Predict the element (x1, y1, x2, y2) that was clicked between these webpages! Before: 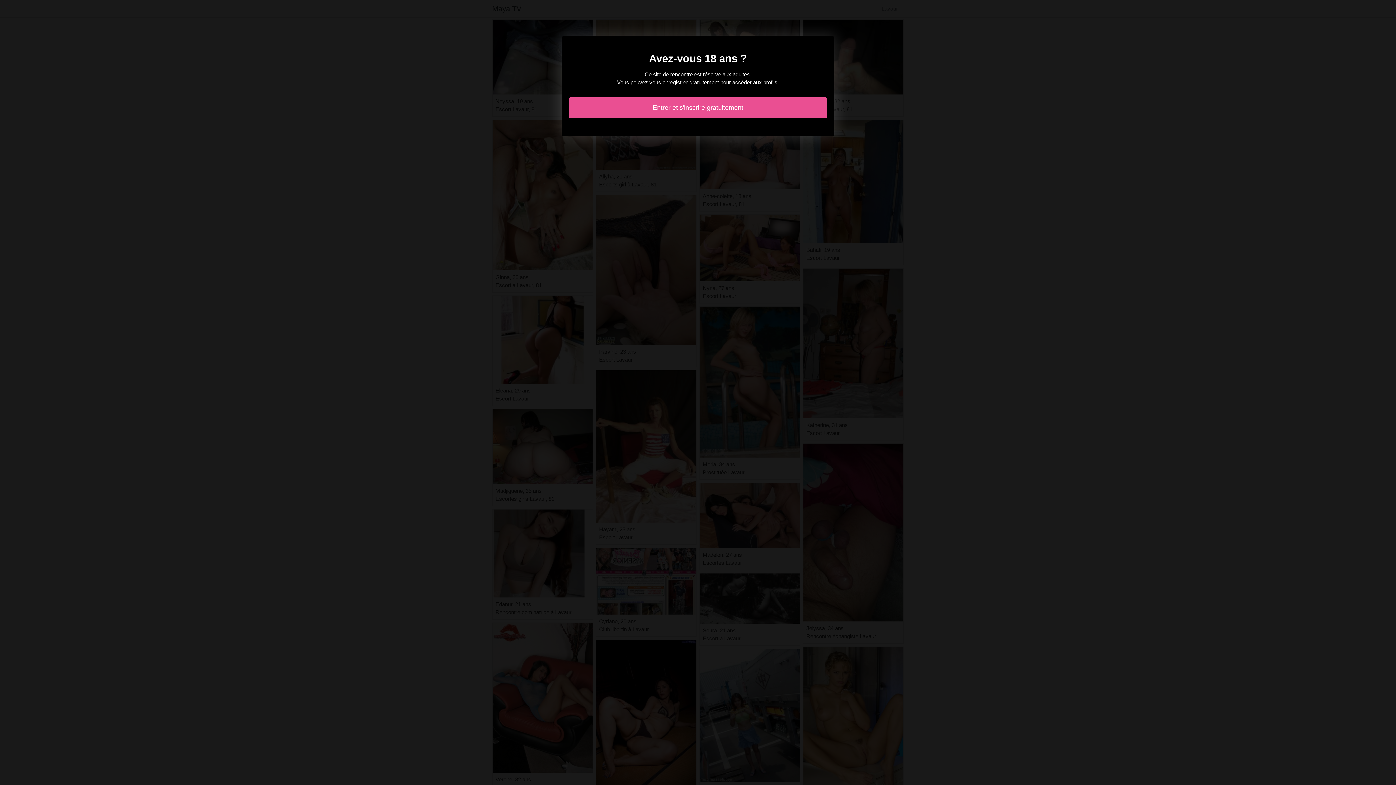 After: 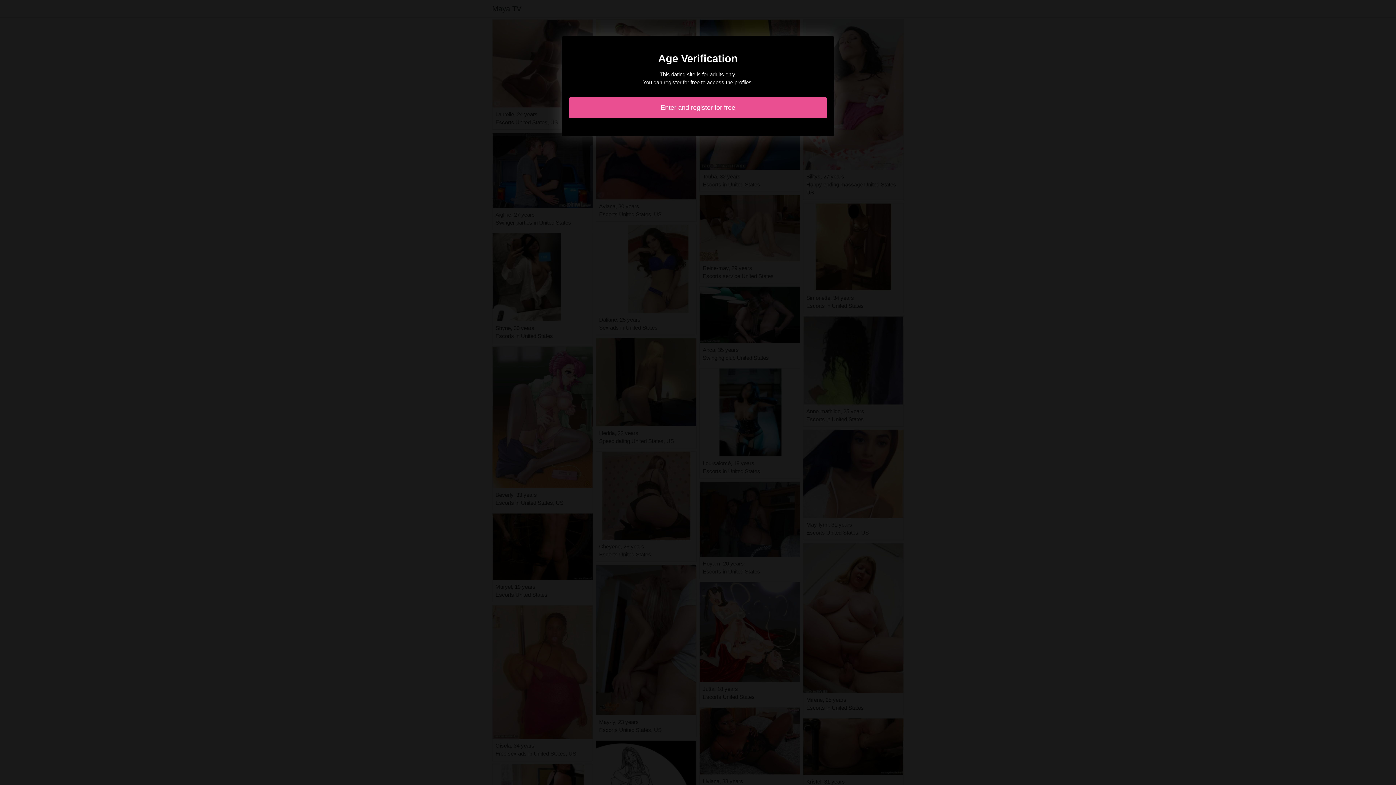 Action: label: Entrer et s'inscrire gratuitement bbox: (569, 97, 827, 118)